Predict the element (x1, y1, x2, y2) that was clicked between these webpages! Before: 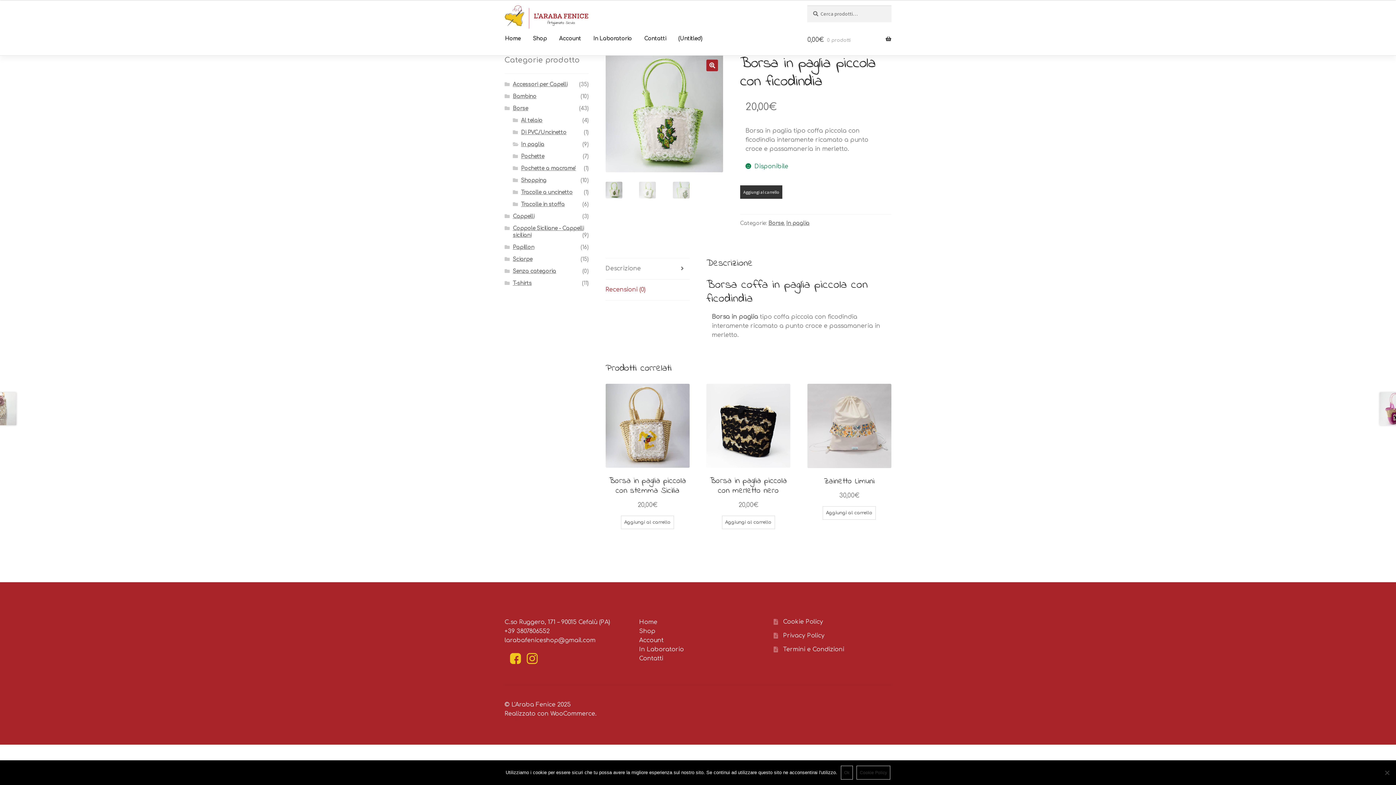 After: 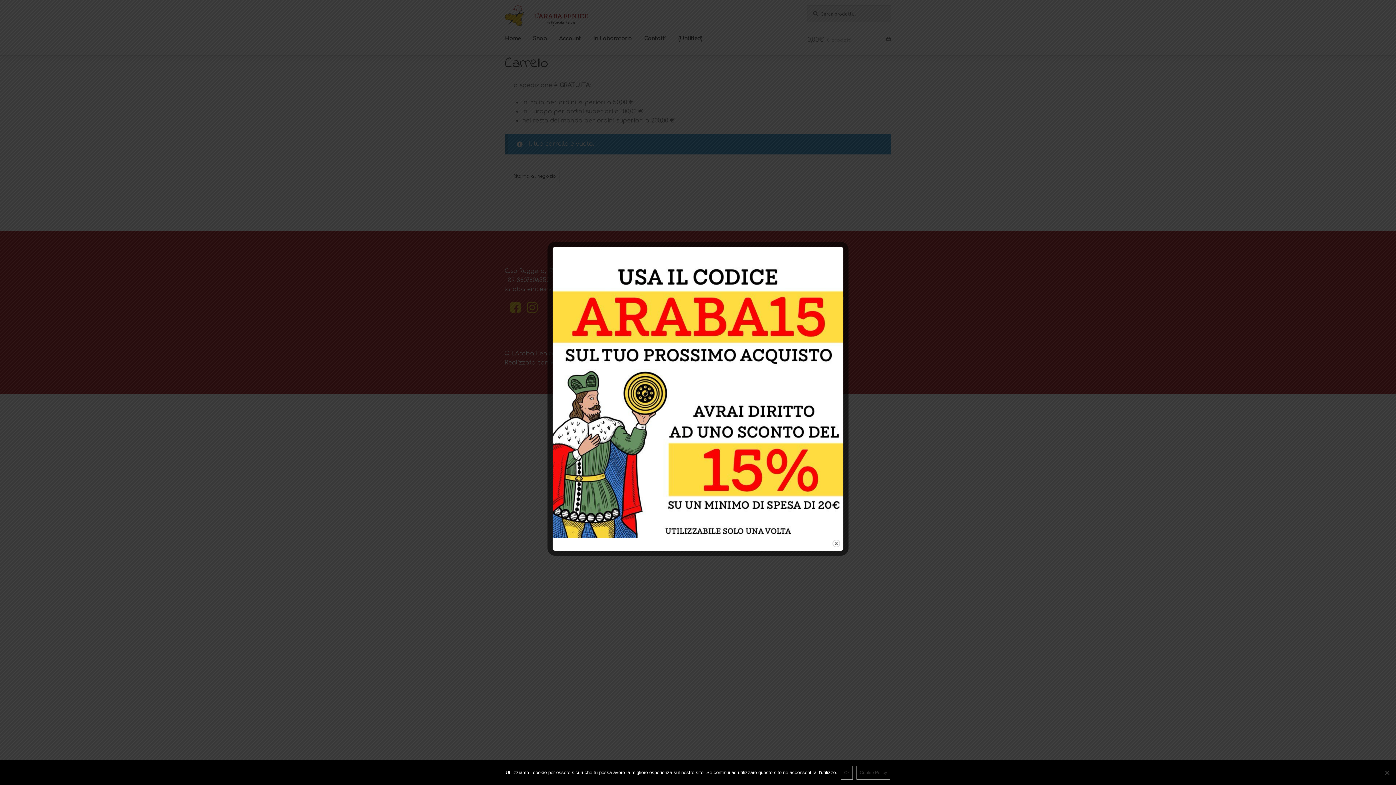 Action: label: 0,00€ 0 prodotti bbox: (807, 29, 891, 50)